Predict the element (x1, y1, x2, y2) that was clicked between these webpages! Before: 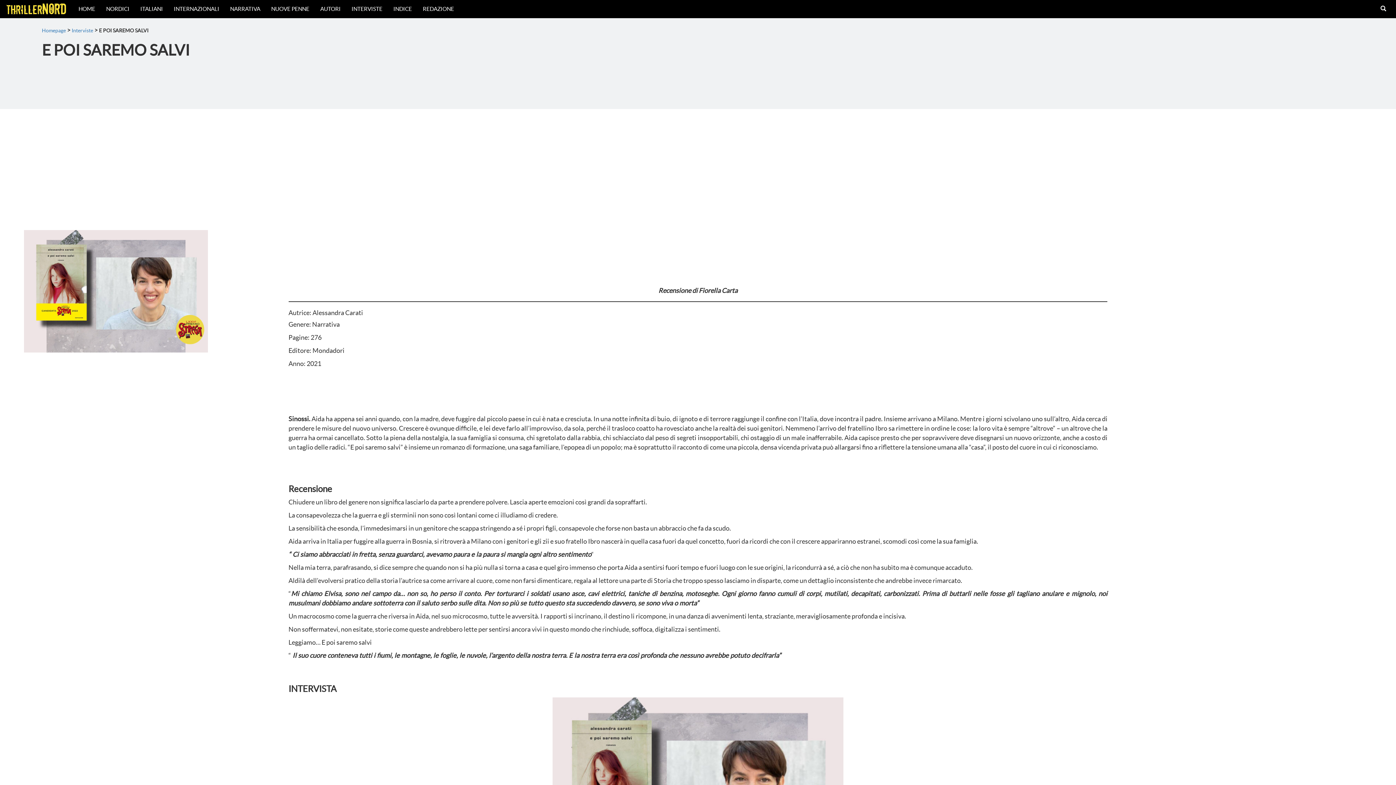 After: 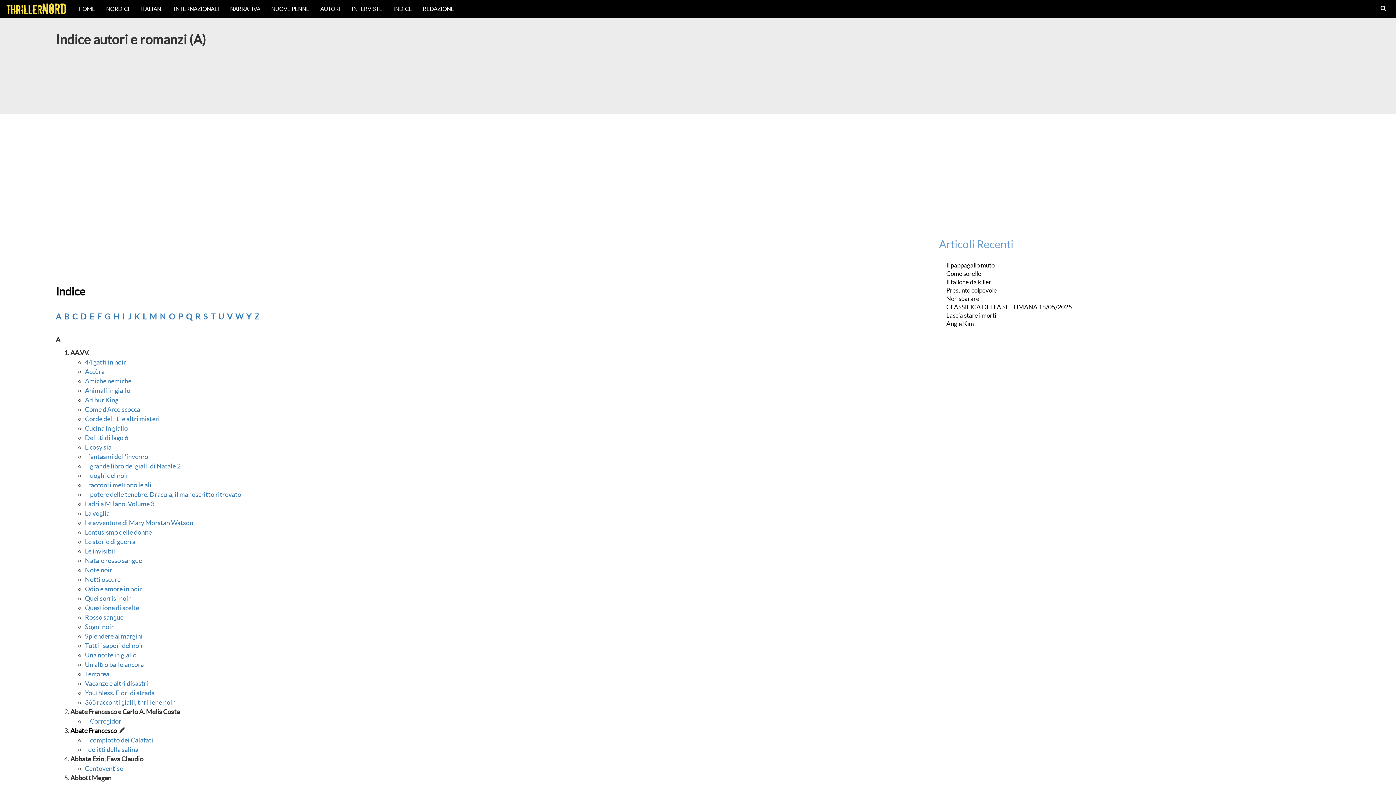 Action: bbox: (387, 0, 417, 18) label: INDICE